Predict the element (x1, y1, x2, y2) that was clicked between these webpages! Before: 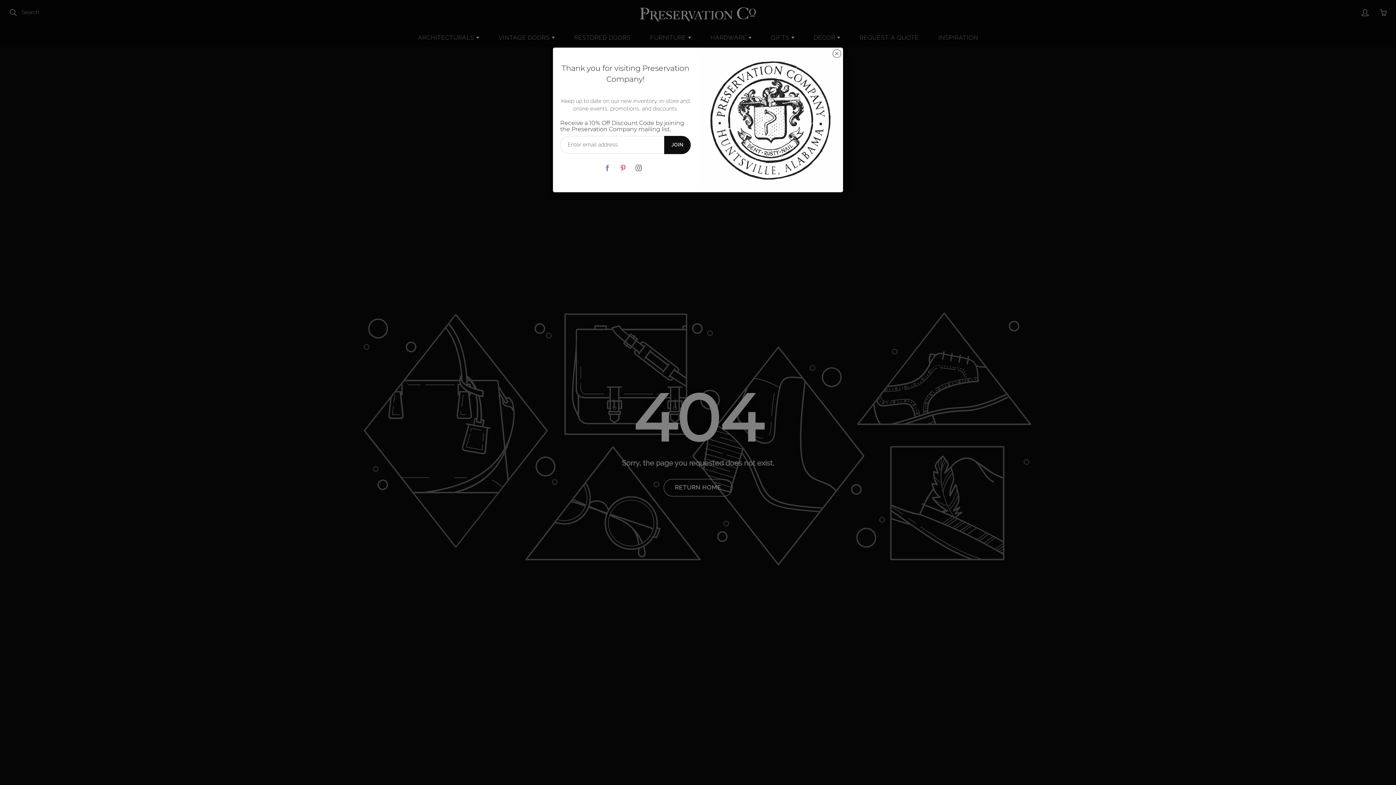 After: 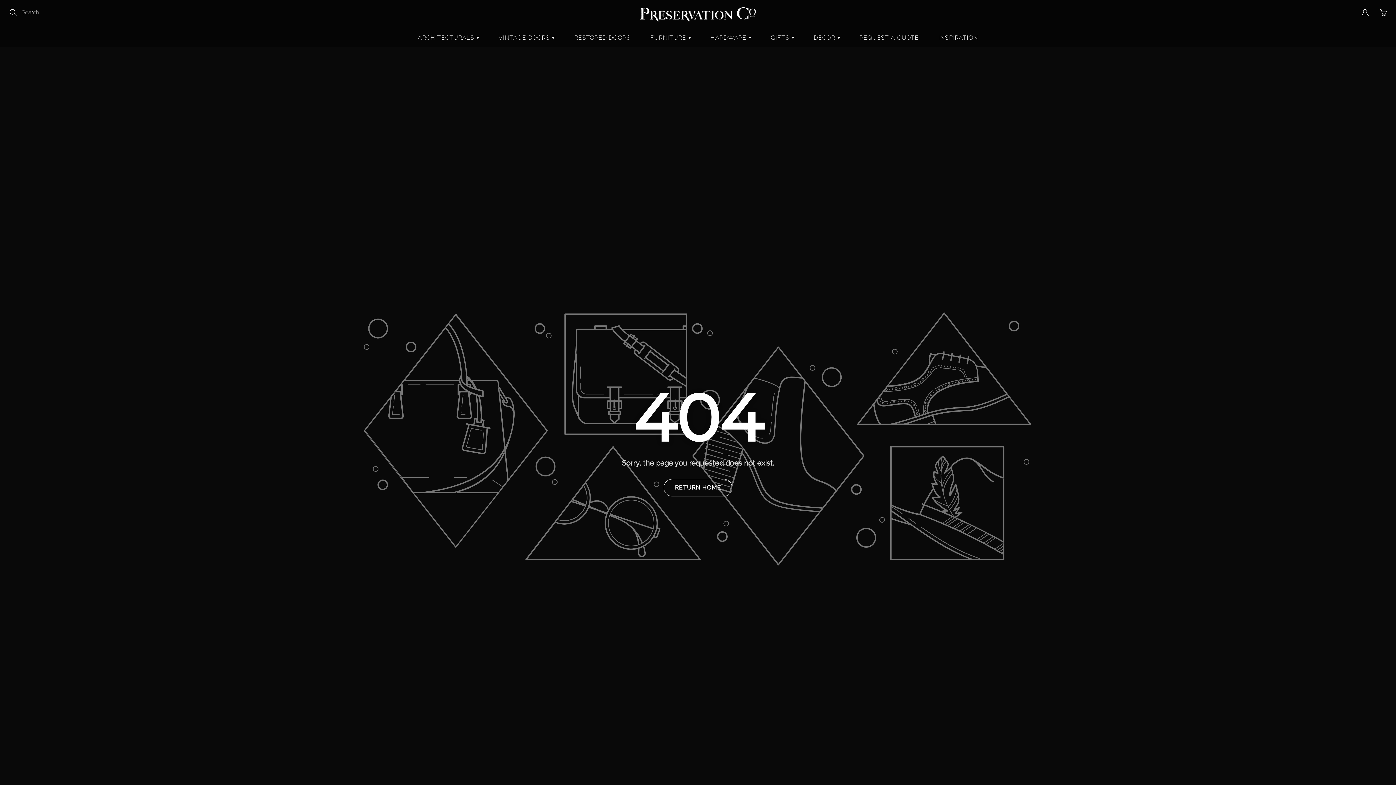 Action: bbox: (832, 49, 841, 58)